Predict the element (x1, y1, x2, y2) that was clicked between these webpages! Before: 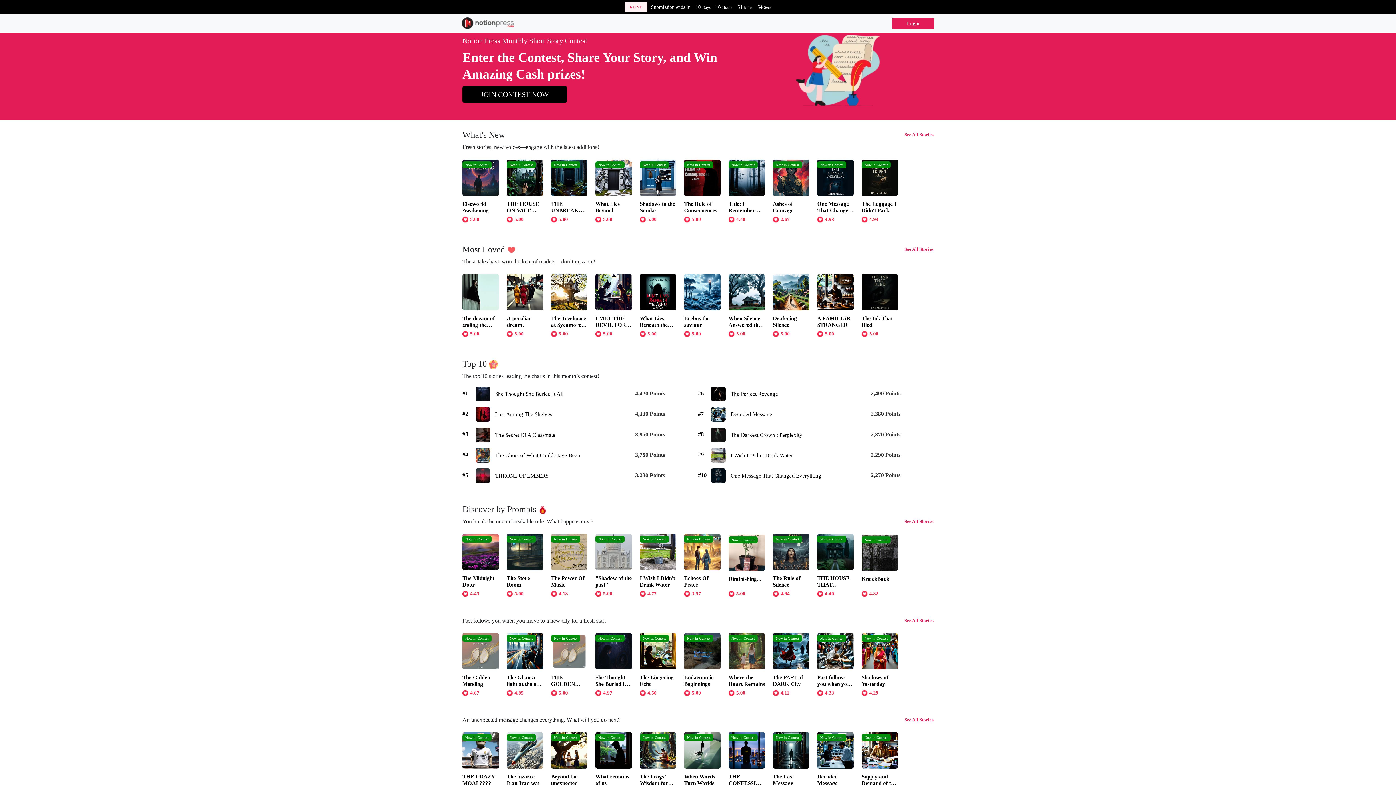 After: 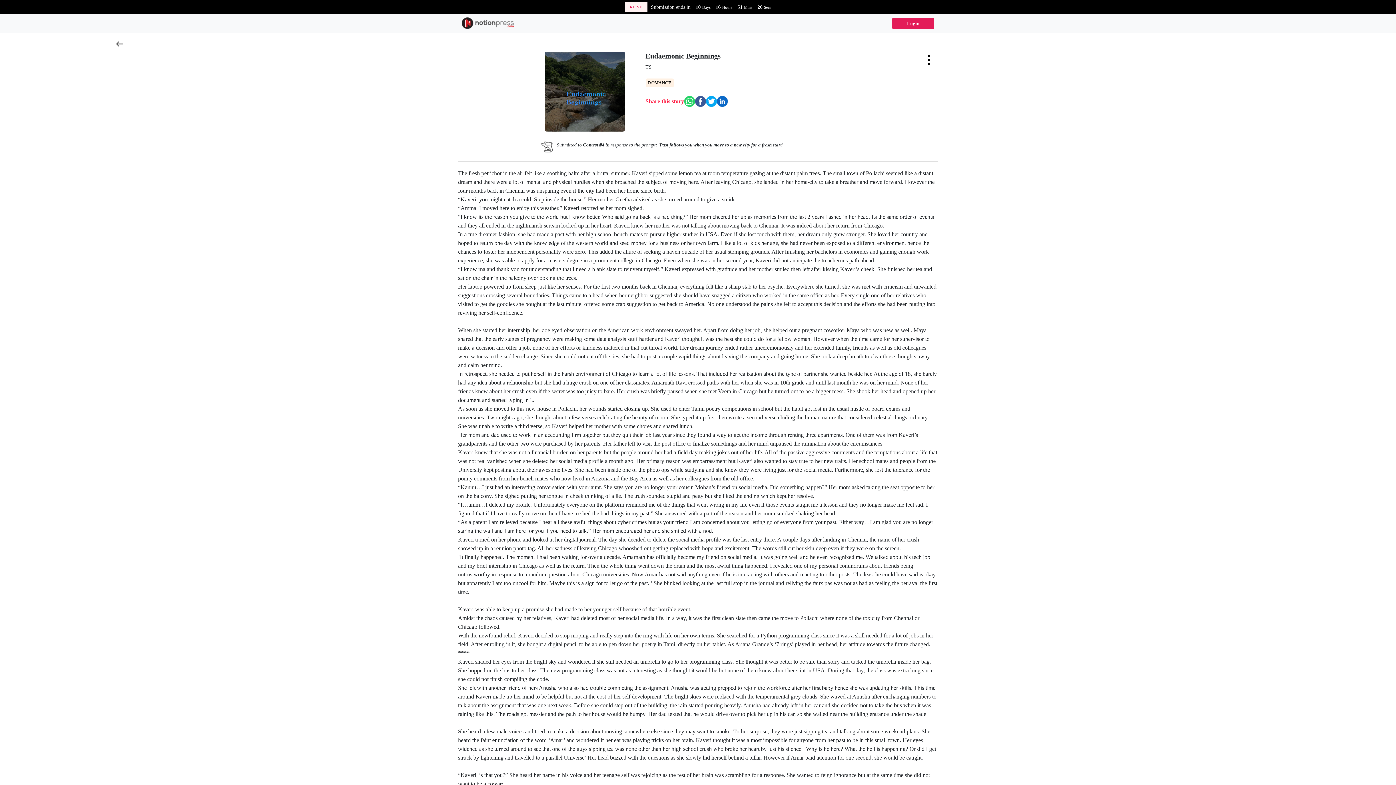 Action: bbox: (684, 689, 728, 696) label: Now in Contest

Eudaemonic Beginnings

 5.00
 